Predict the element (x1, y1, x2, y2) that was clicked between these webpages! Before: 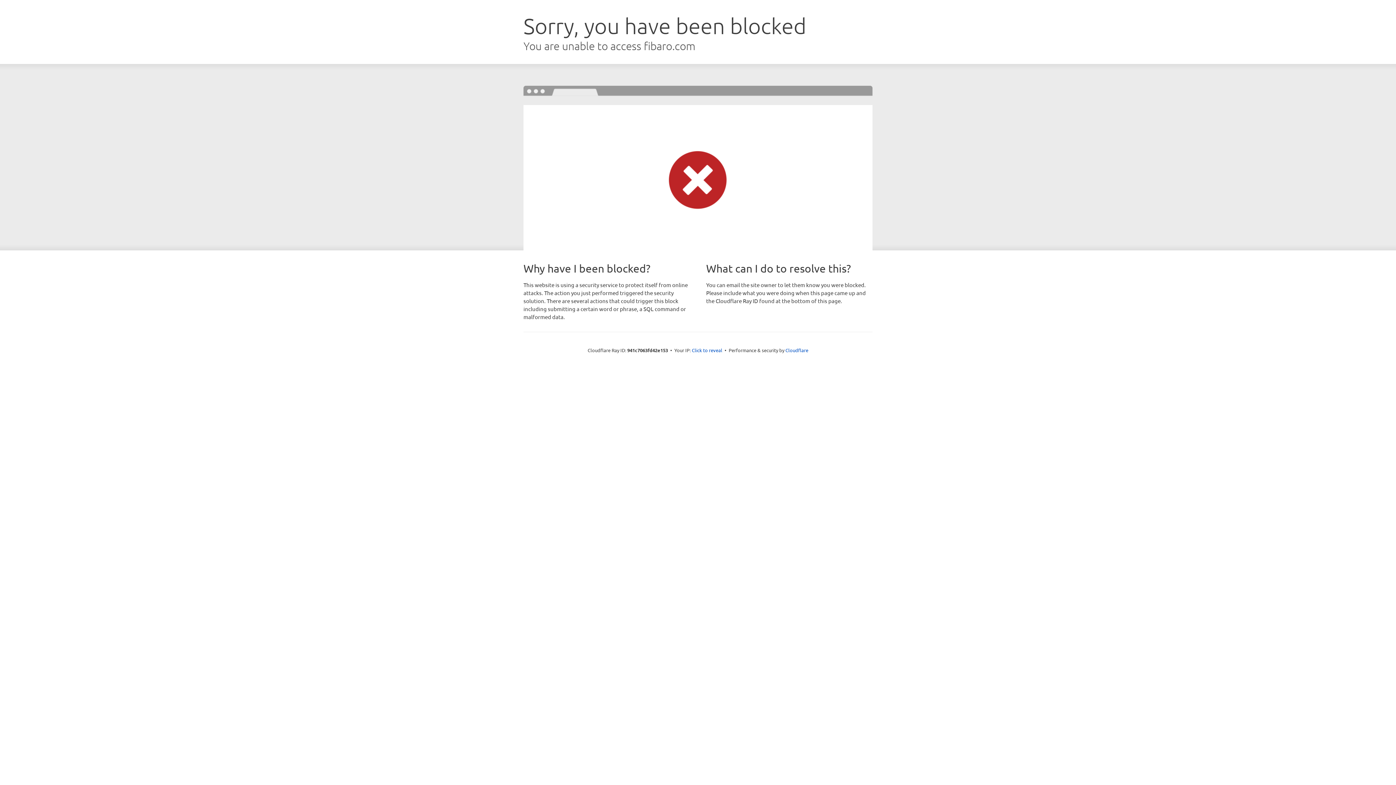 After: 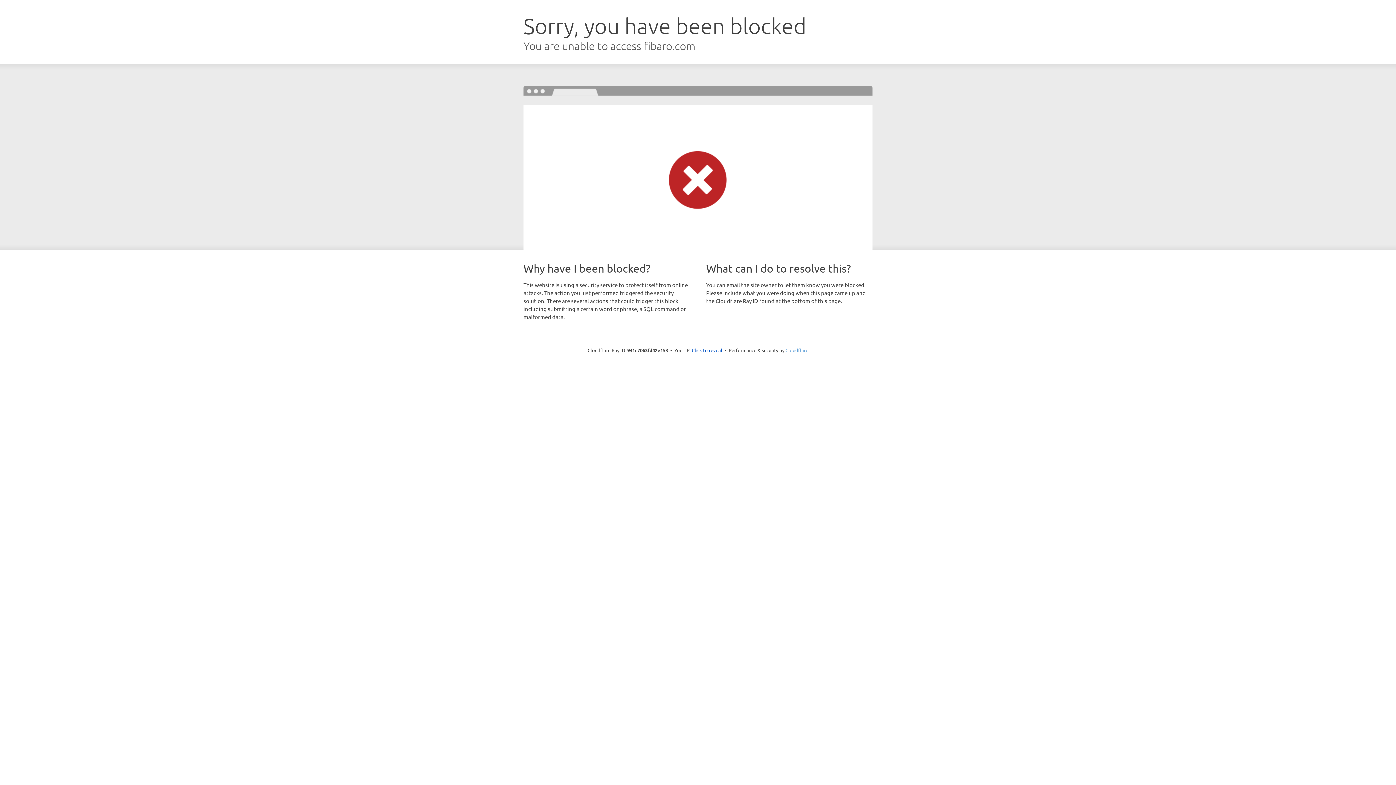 Action: label: Cloudflare bbox: (785, 347, 808, 353)